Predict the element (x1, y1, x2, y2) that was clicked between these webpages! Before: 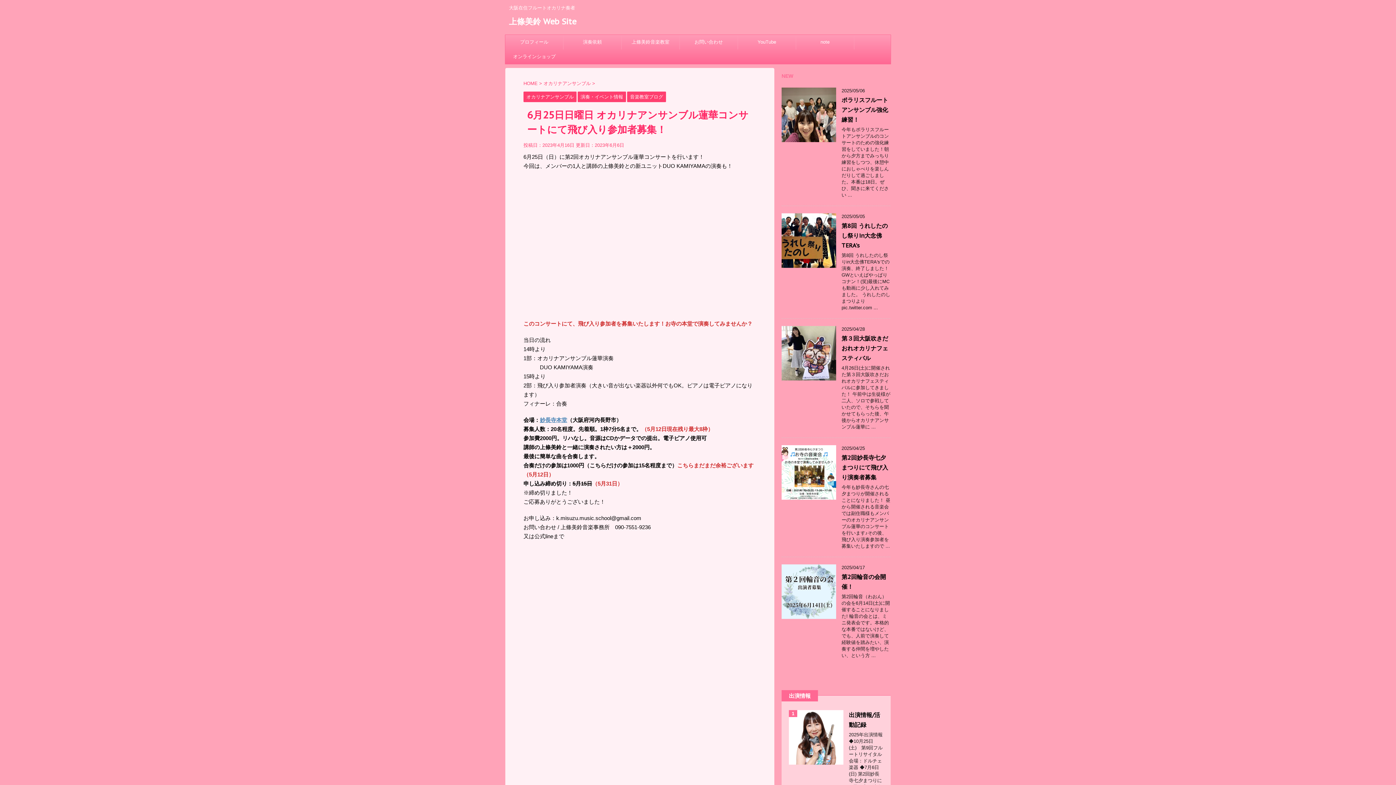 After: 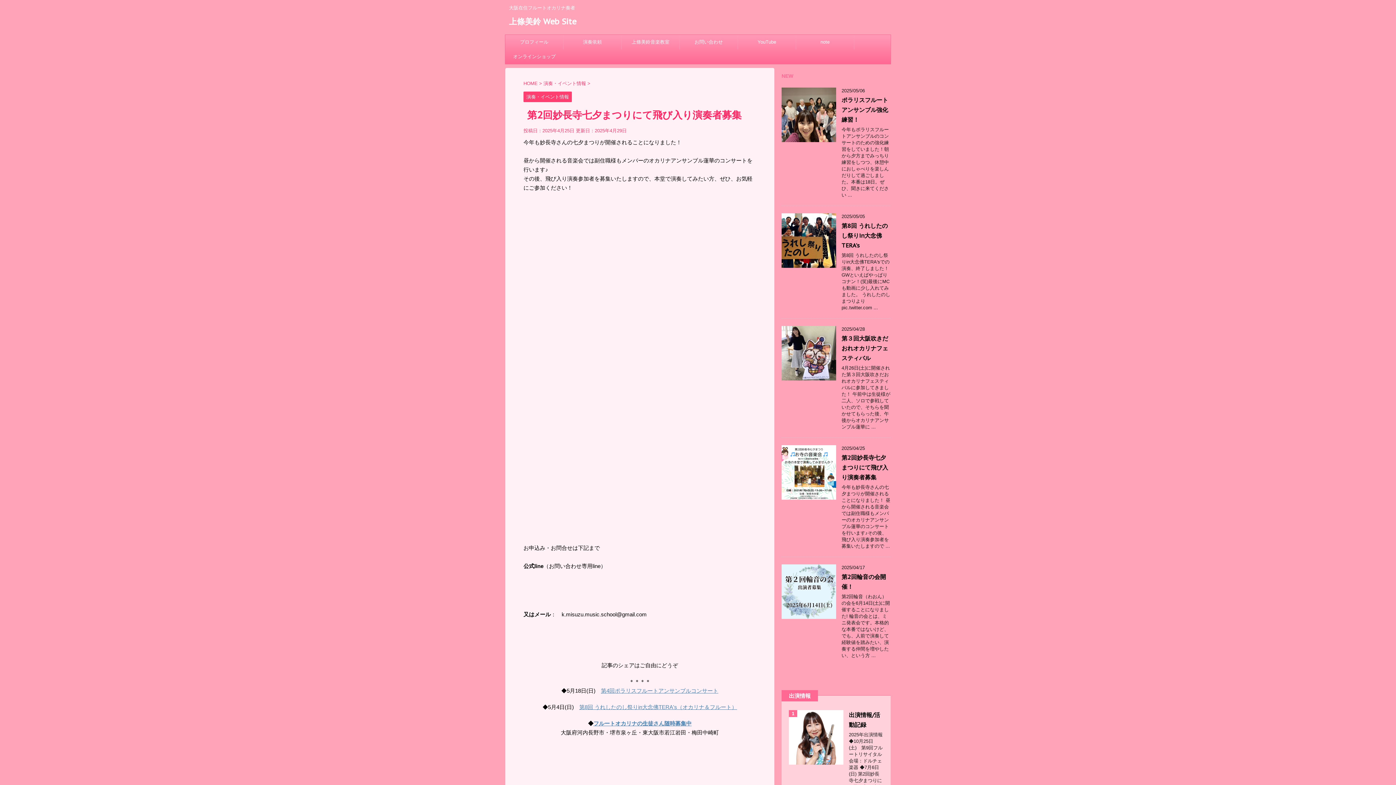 Action: bbox: (841, 454, 888, 481) label: 第2回妙長寺七夕まつりにて飛び入り演奏者募集